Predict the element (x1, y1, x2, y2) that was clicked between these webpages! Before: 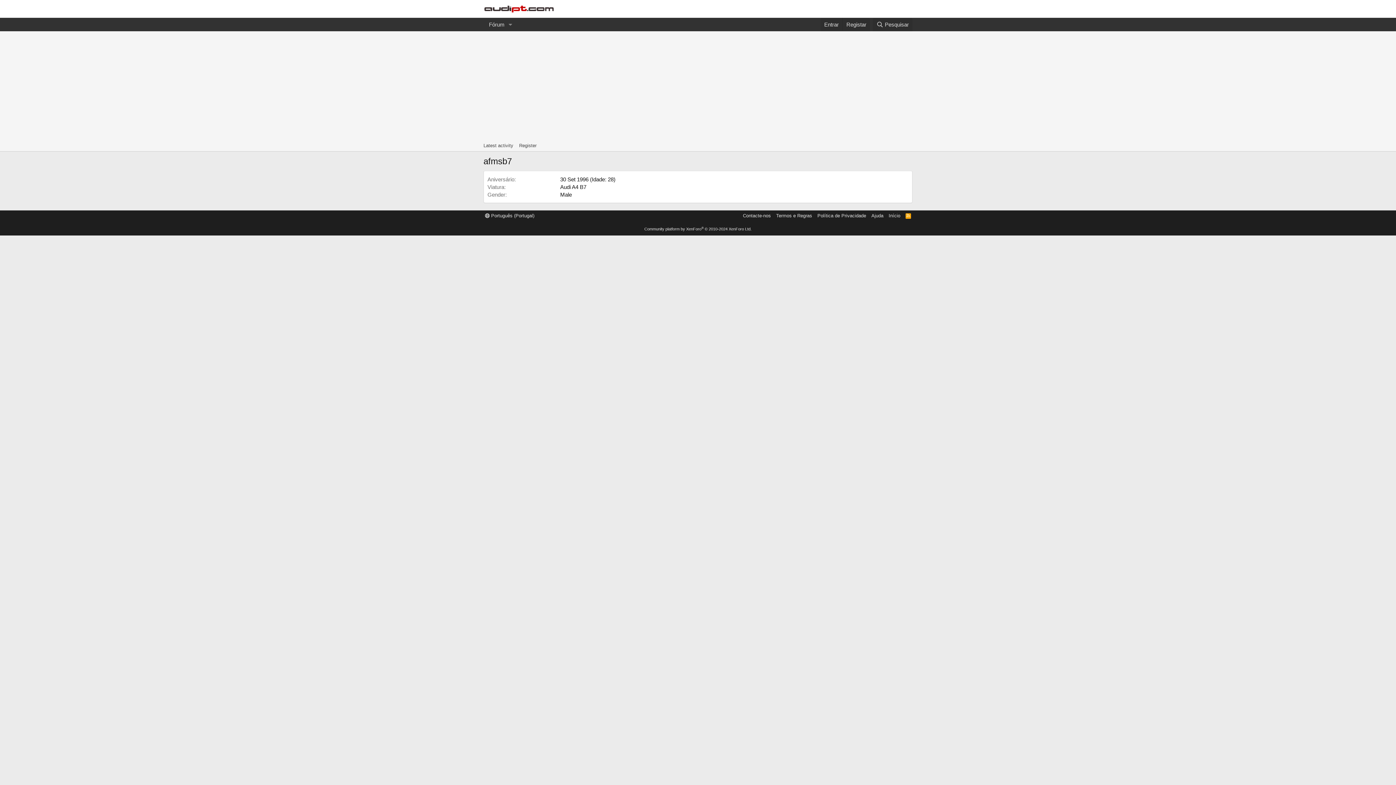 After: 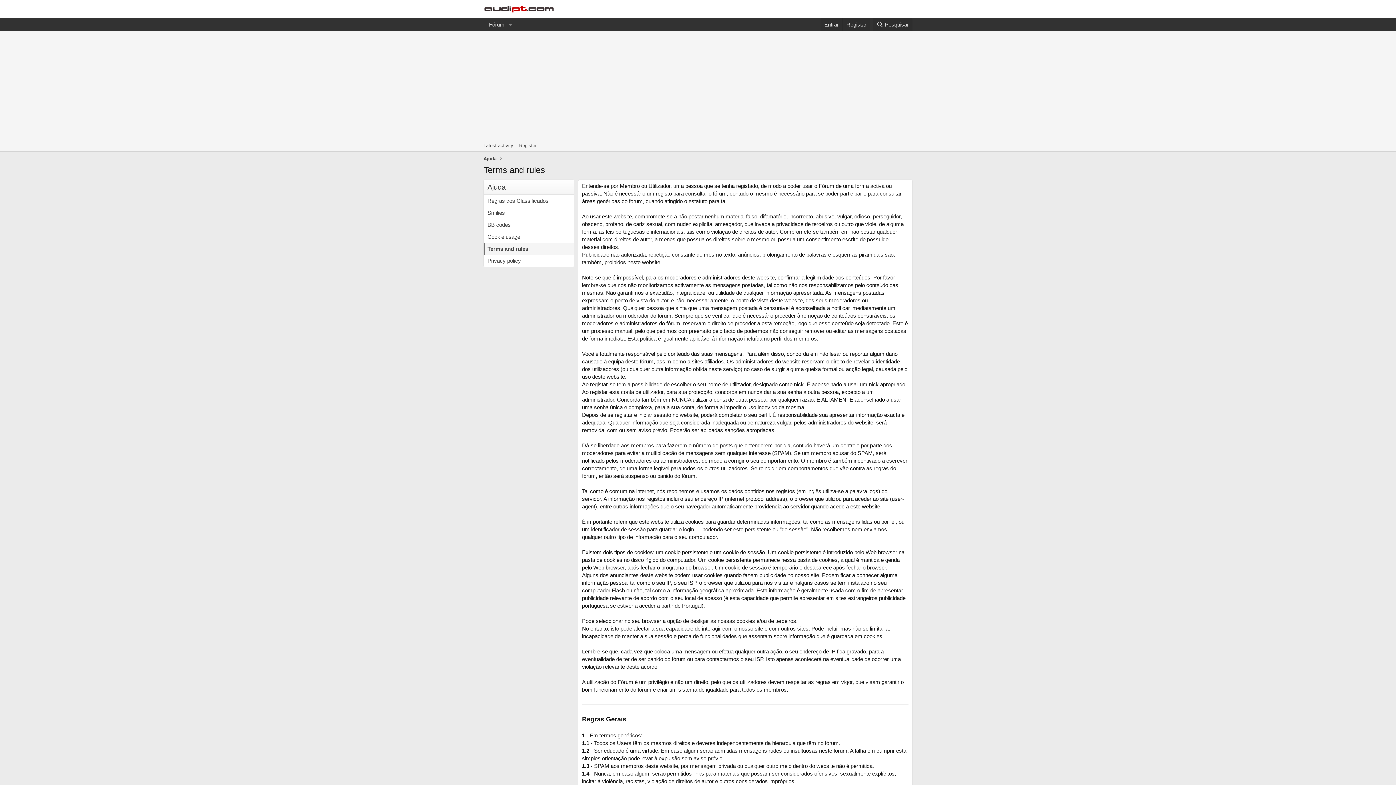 Action: bbox: (774, 212, 813, 219) label: Termos e Regras